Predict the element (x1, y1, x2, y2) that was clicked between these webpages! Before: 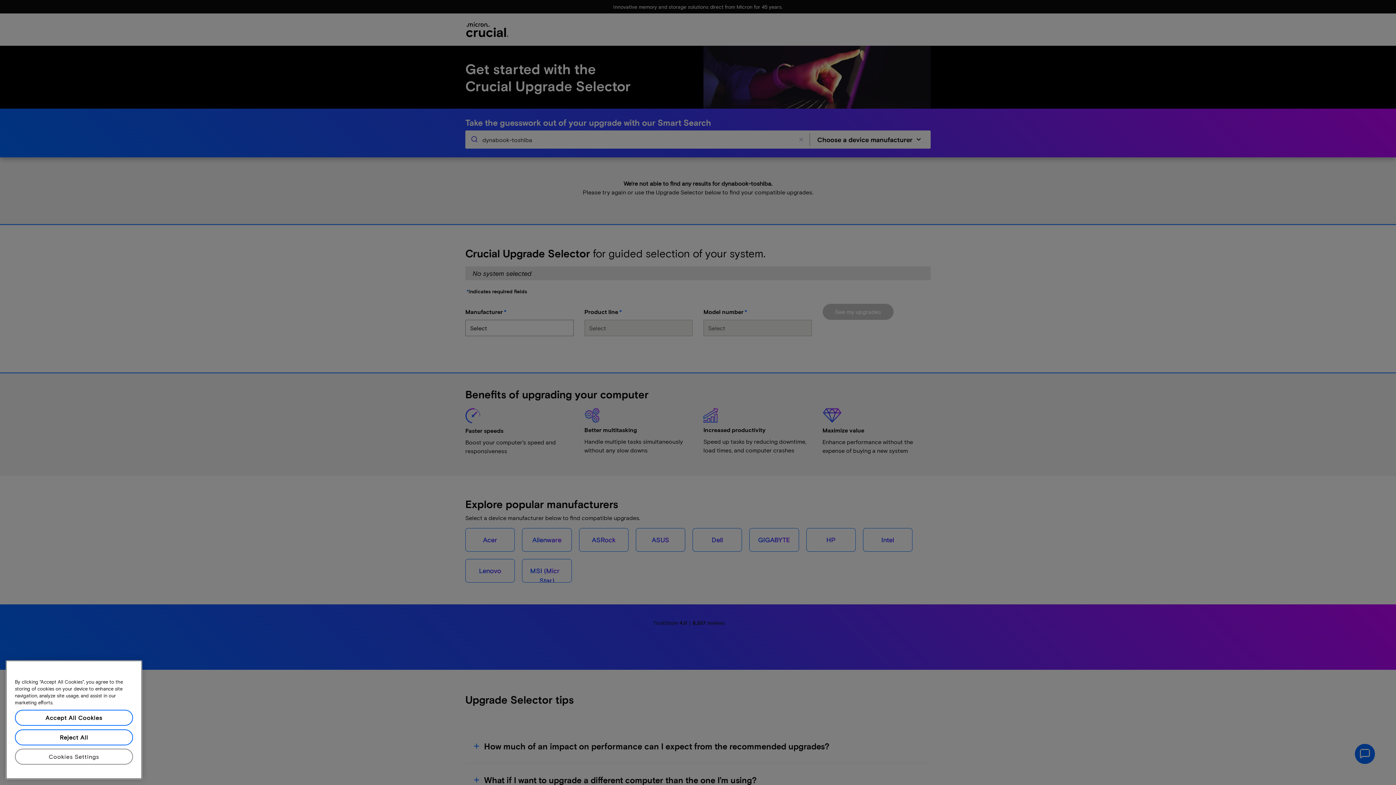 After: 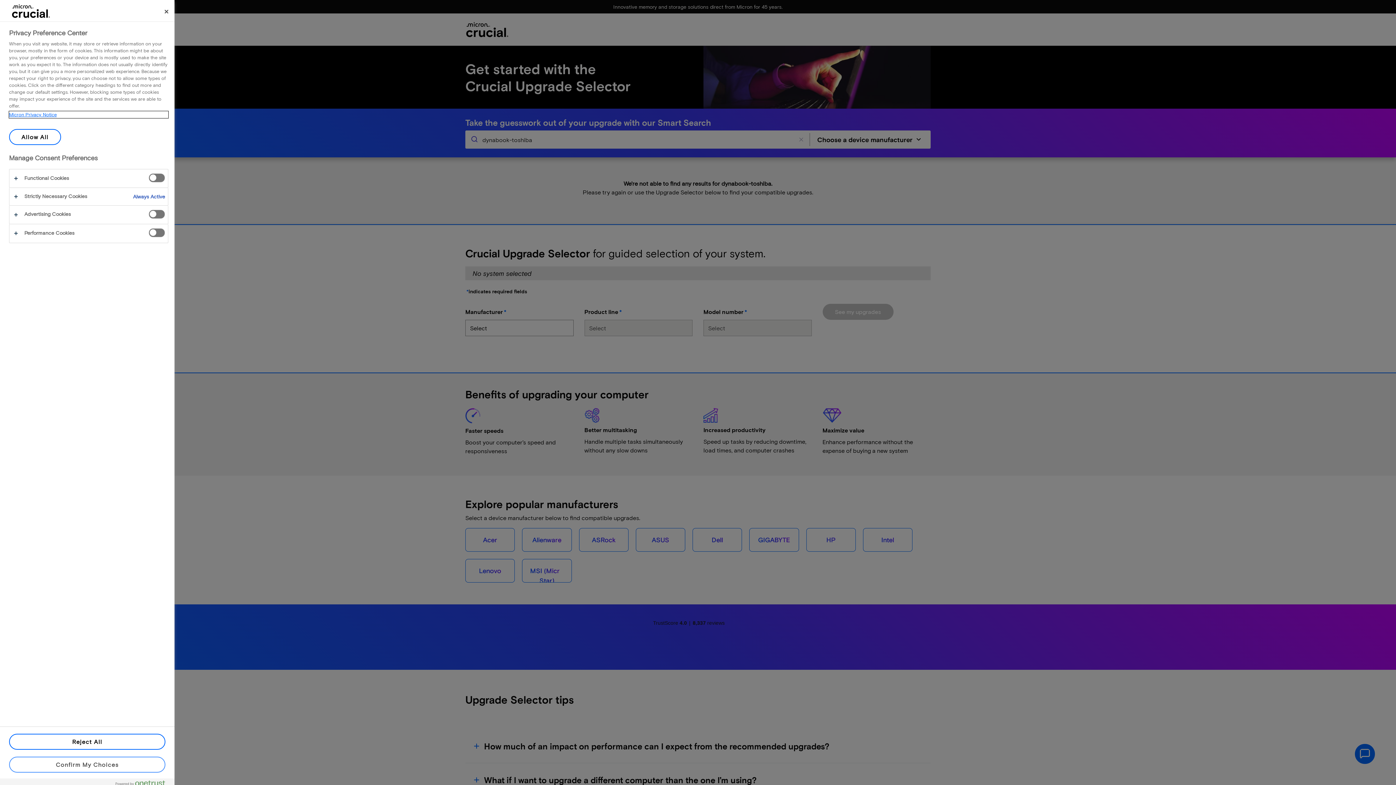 Action: bbox: (14, 771, 133, 787) label: Cookies Settings